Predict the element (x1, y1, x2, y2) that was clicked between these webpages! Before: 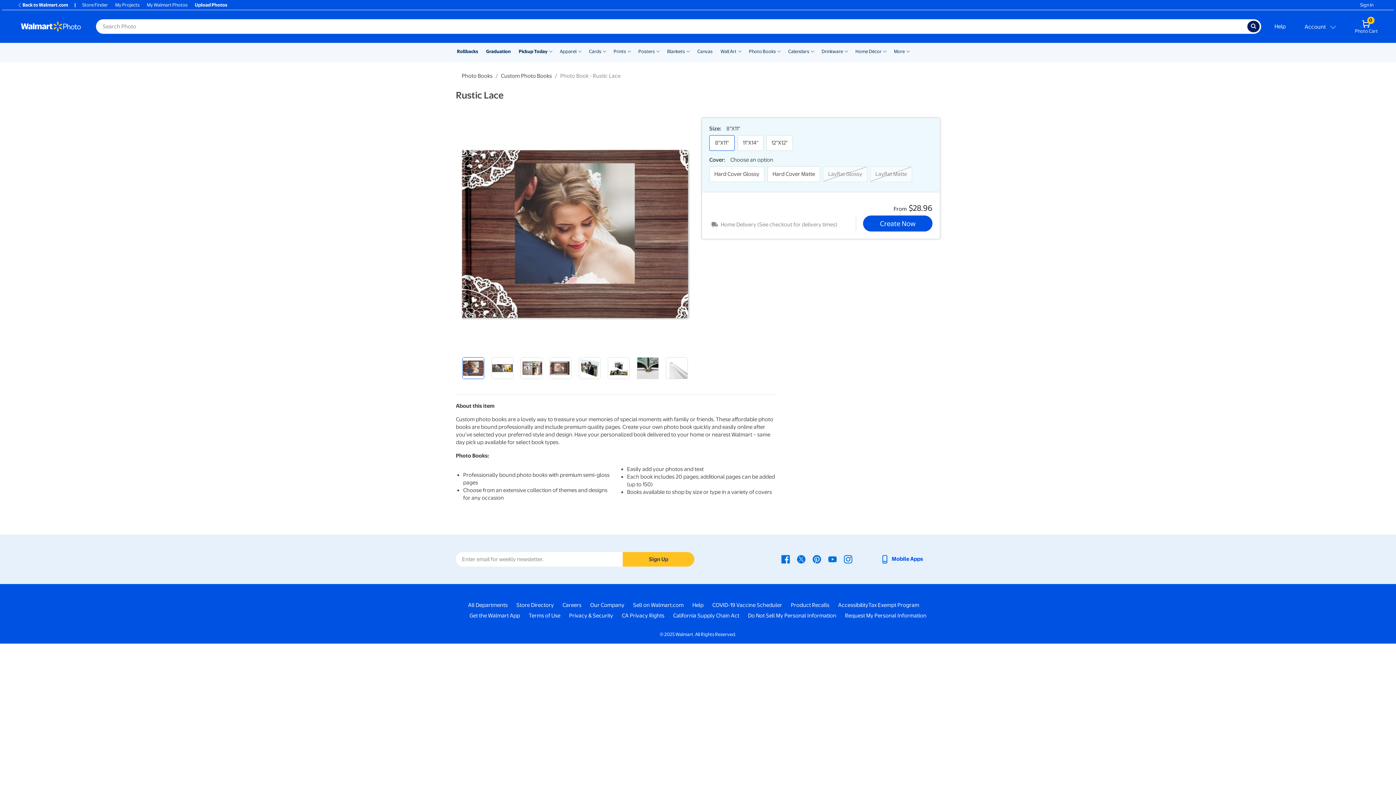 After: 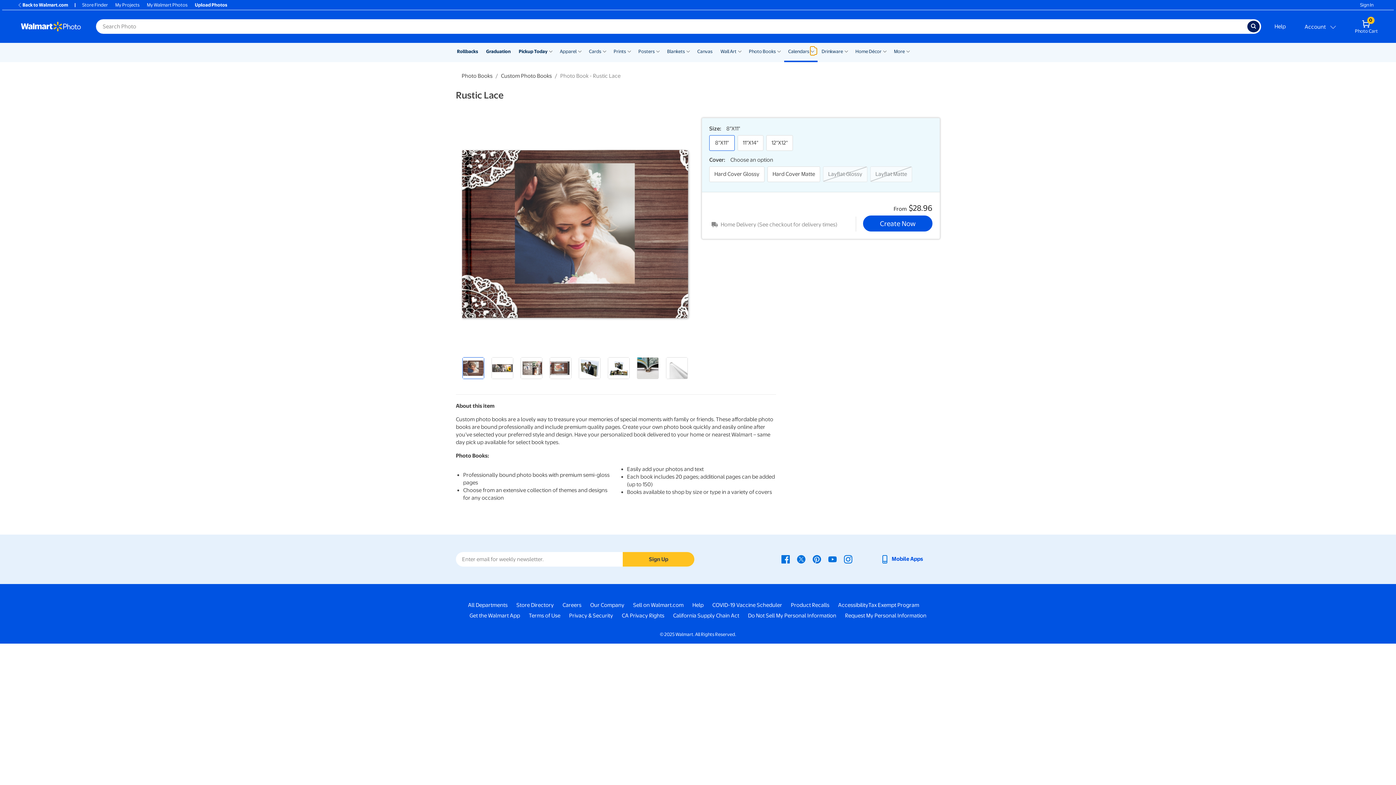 Action: label: Show submenu of Calendars bbox: (810, 46, 814, 55)